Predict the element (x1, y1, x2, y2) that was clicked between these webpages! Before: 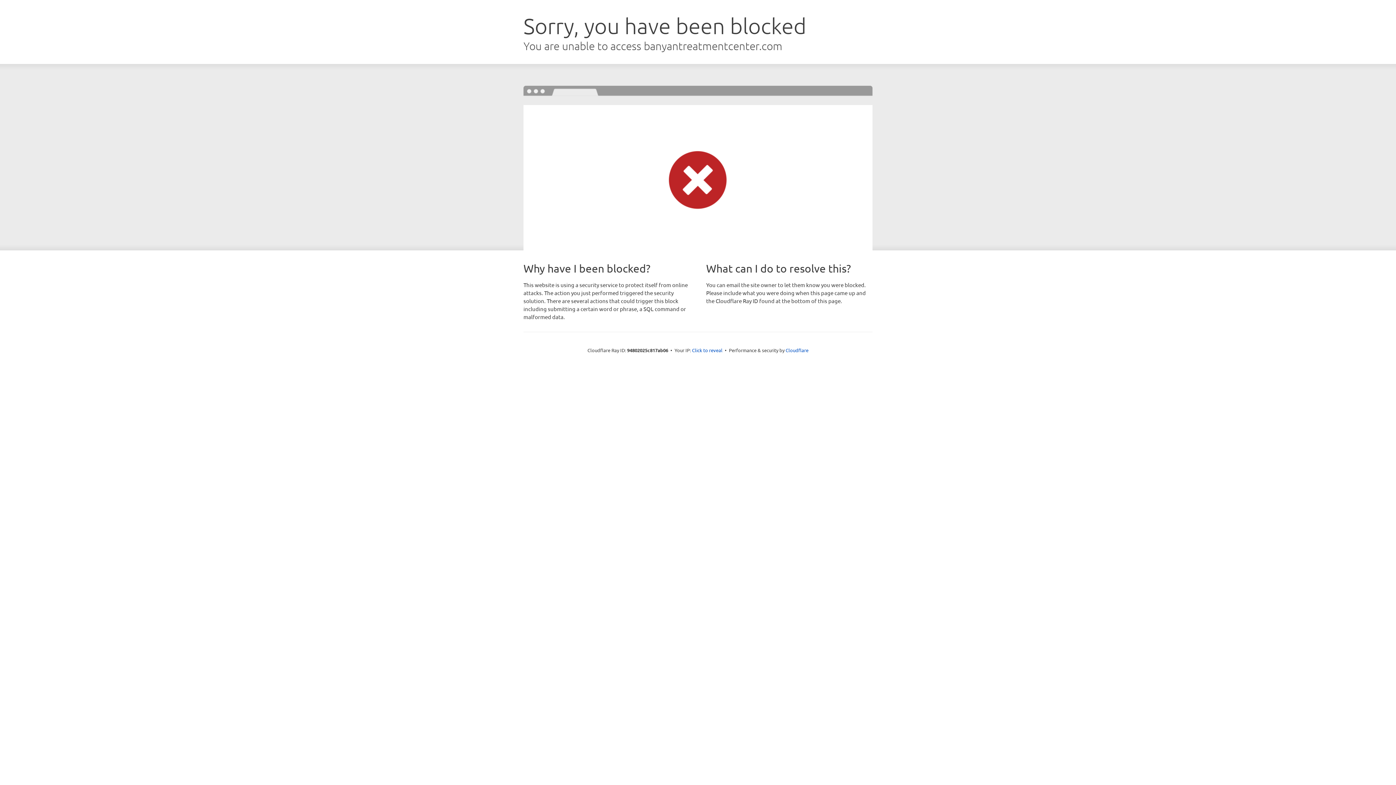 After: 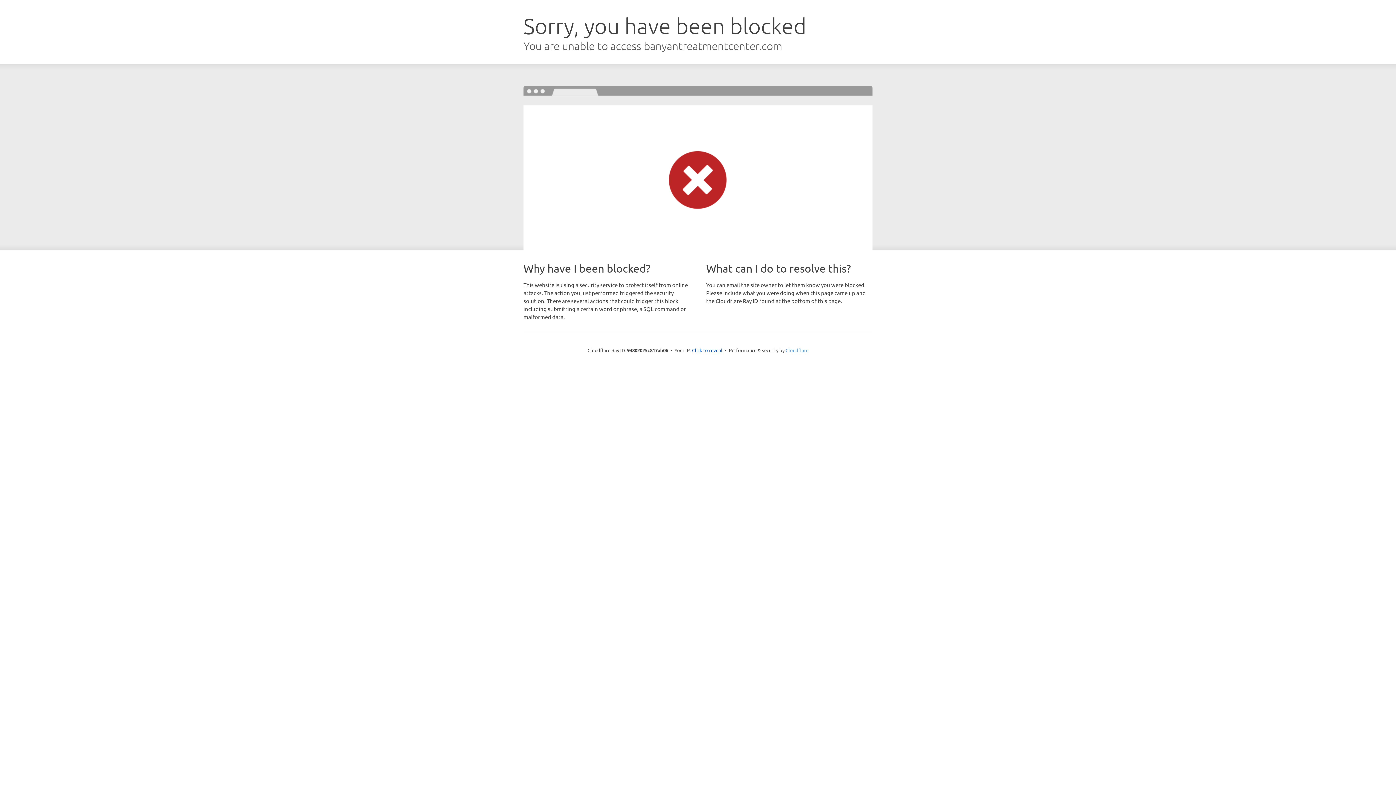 Action: label: Cloudflare bbox: (785, 347, 808, 353)